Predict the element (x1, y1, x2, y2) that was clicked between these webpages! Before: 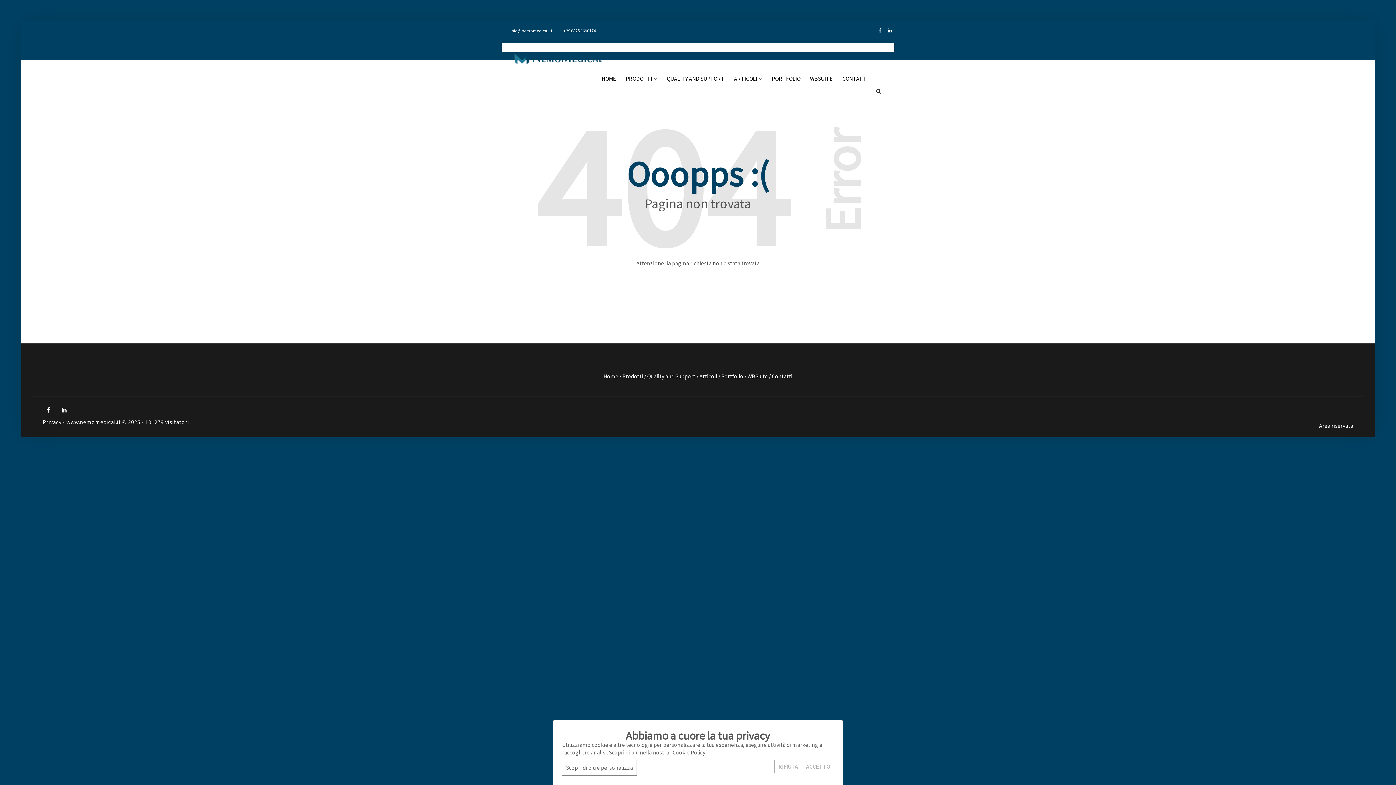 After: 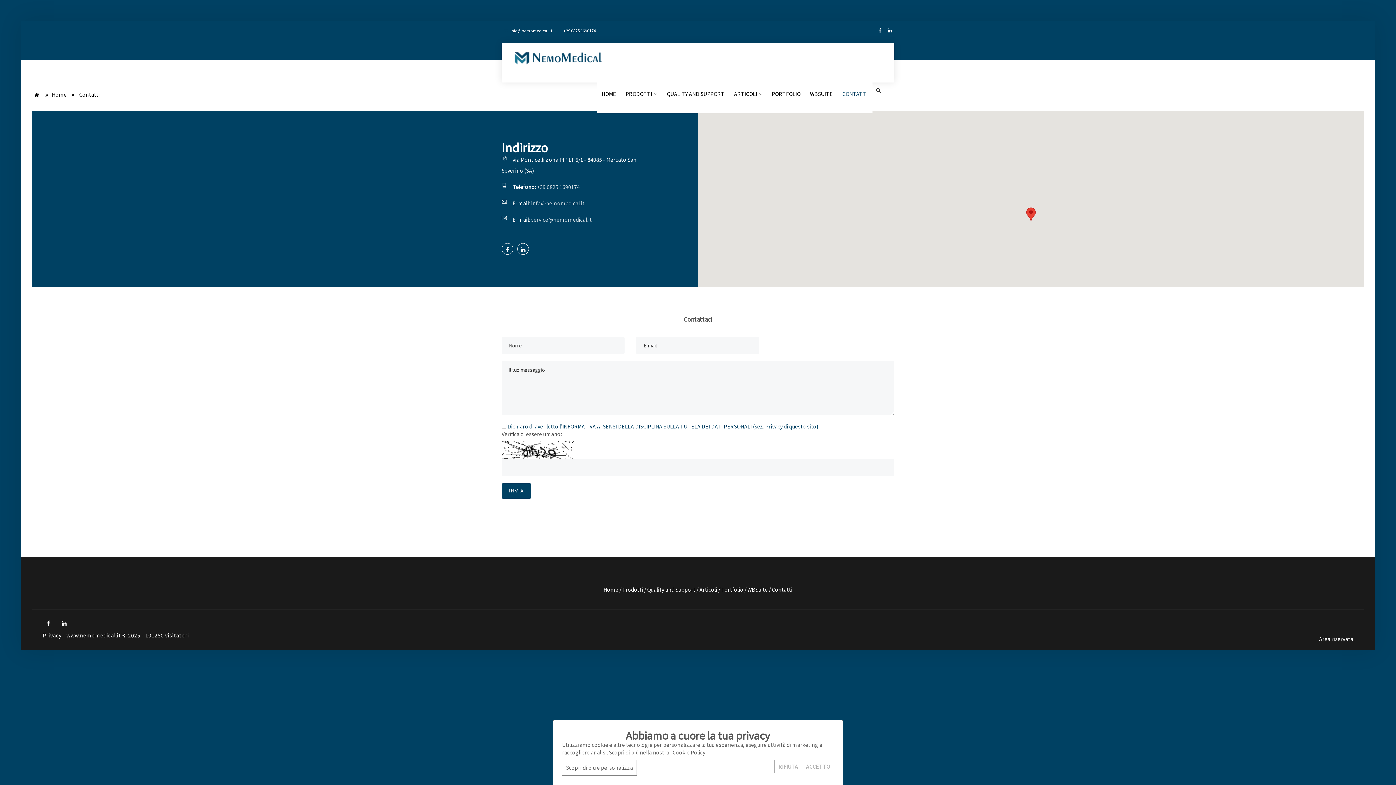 Action: label: Contatti bbox: (771, 372, 792, 379)